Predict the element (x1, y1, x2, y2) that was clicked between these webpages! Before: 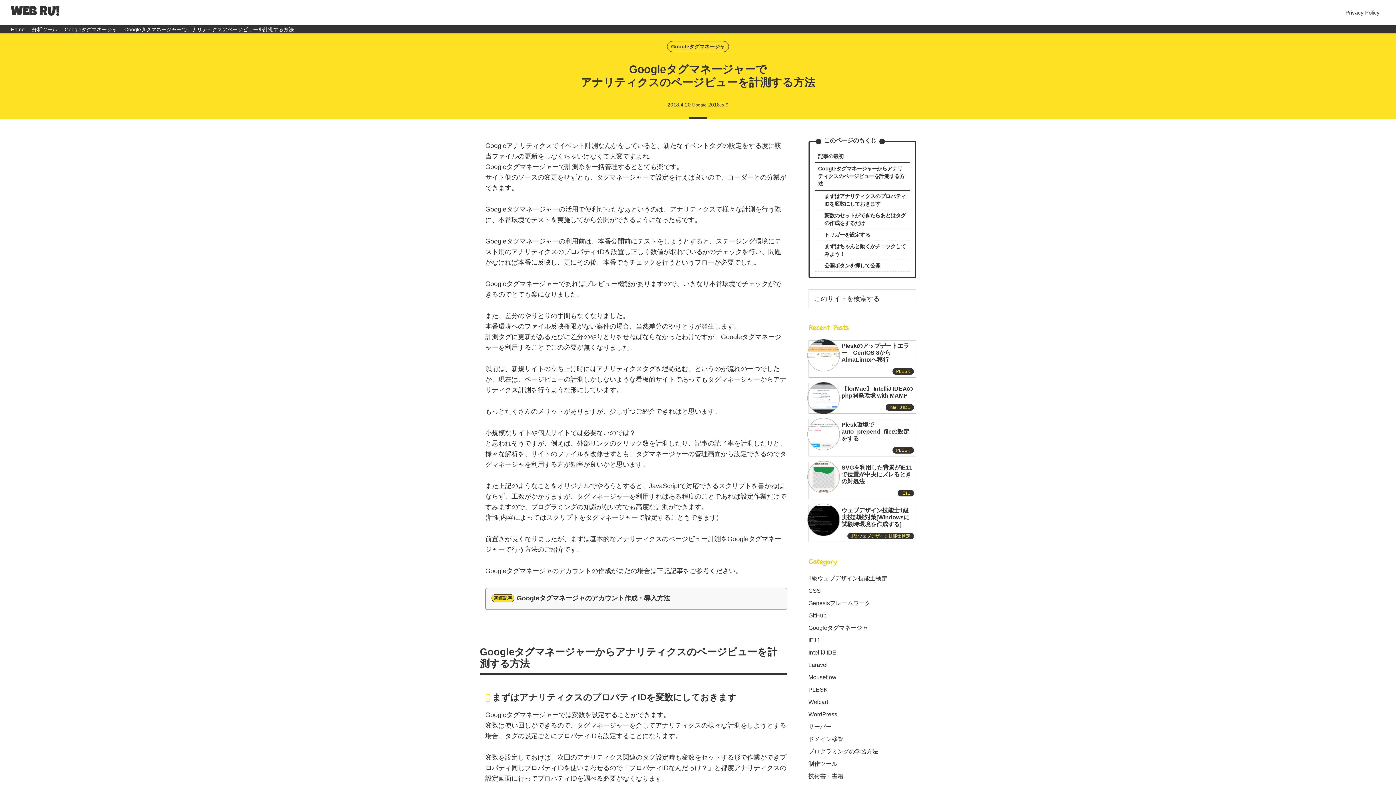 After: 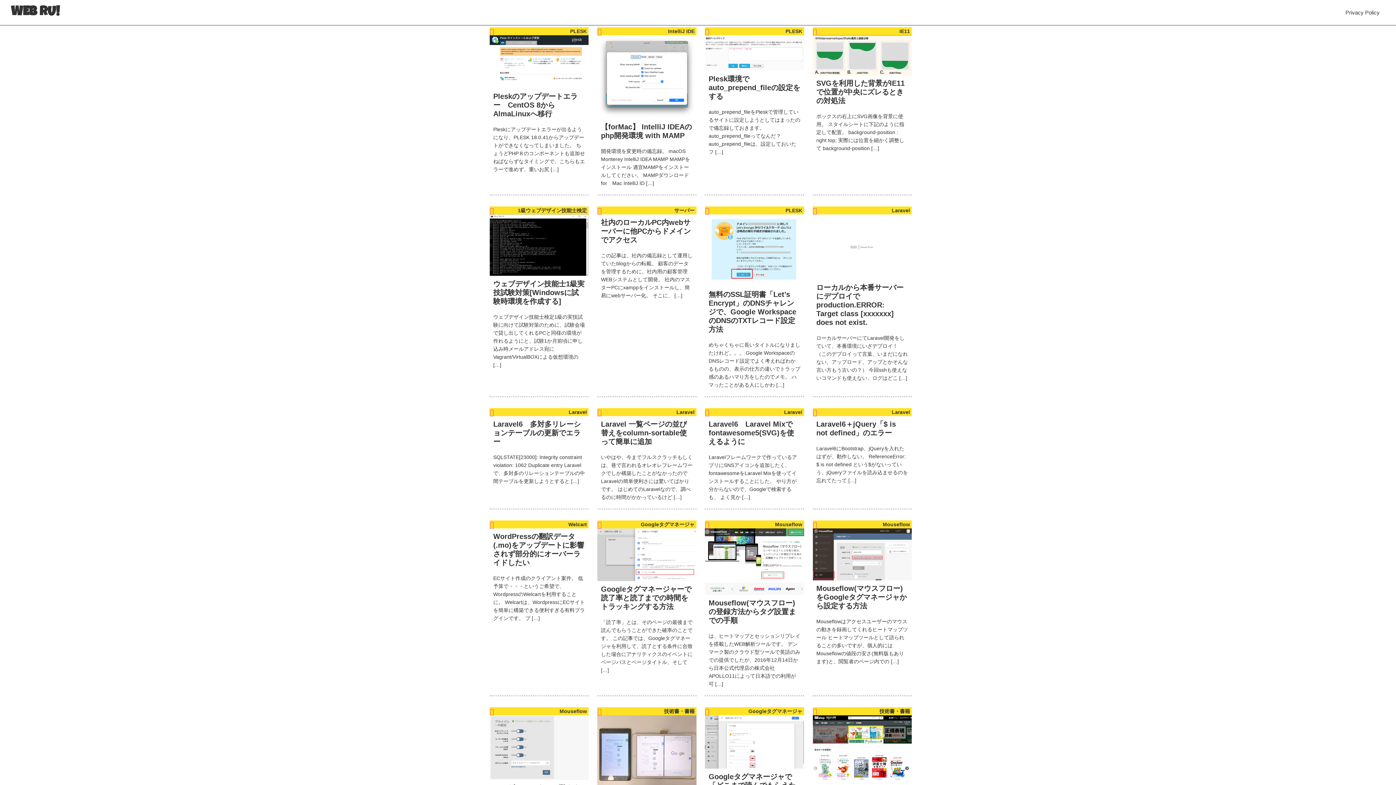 Action: label: WEB RU! bbox: (10, 6, 59, 19)